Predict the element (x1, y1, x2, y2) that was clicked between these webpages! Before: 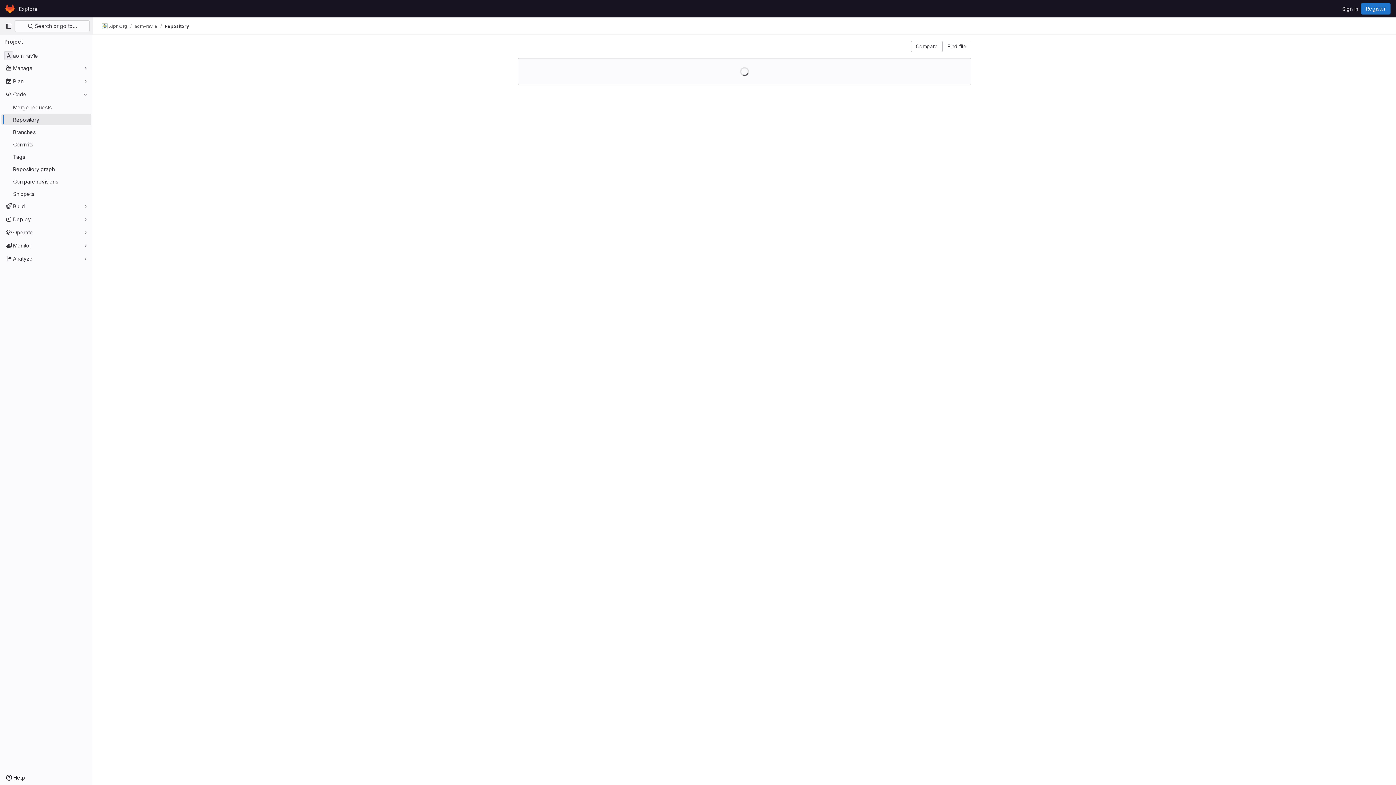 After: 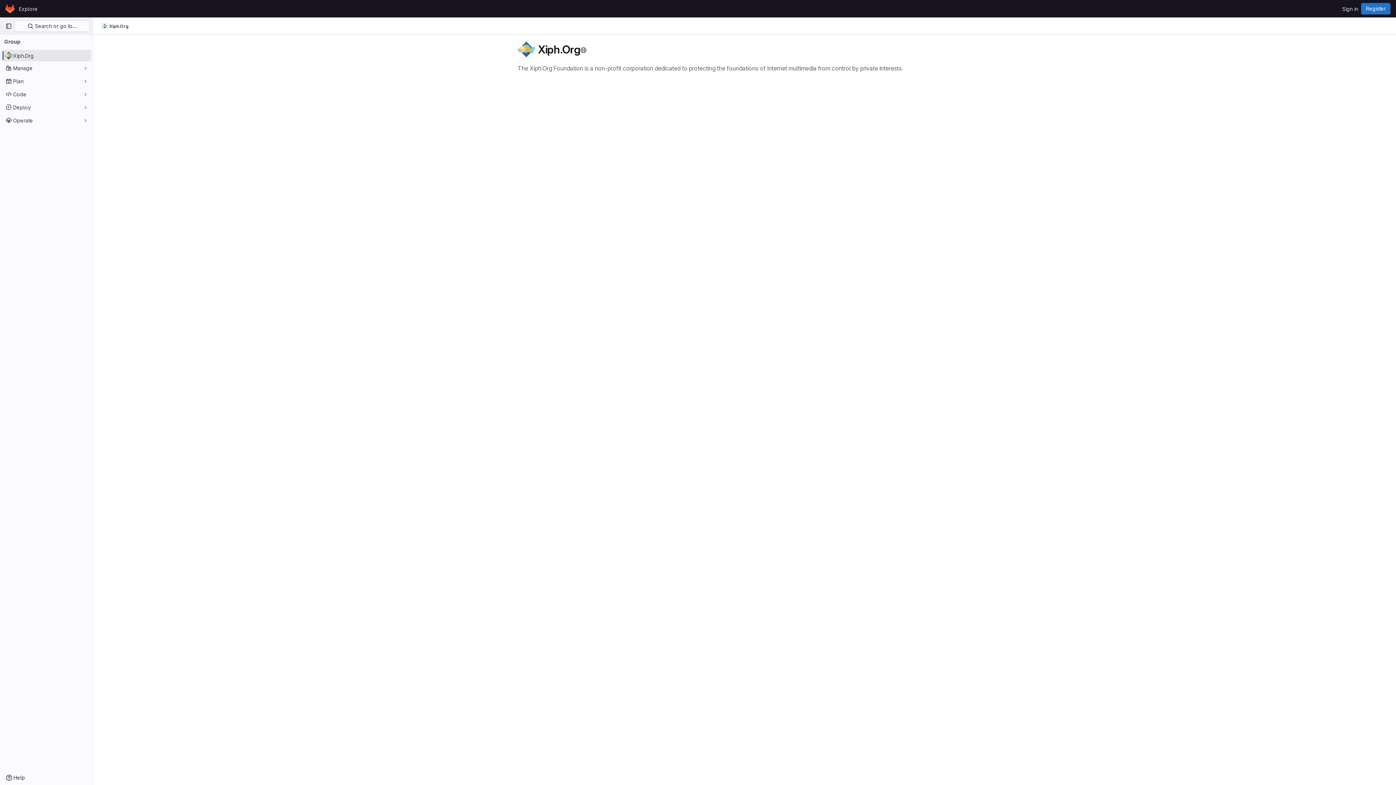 Action: bbox: (4, 2, 16, 14) label: Homepage